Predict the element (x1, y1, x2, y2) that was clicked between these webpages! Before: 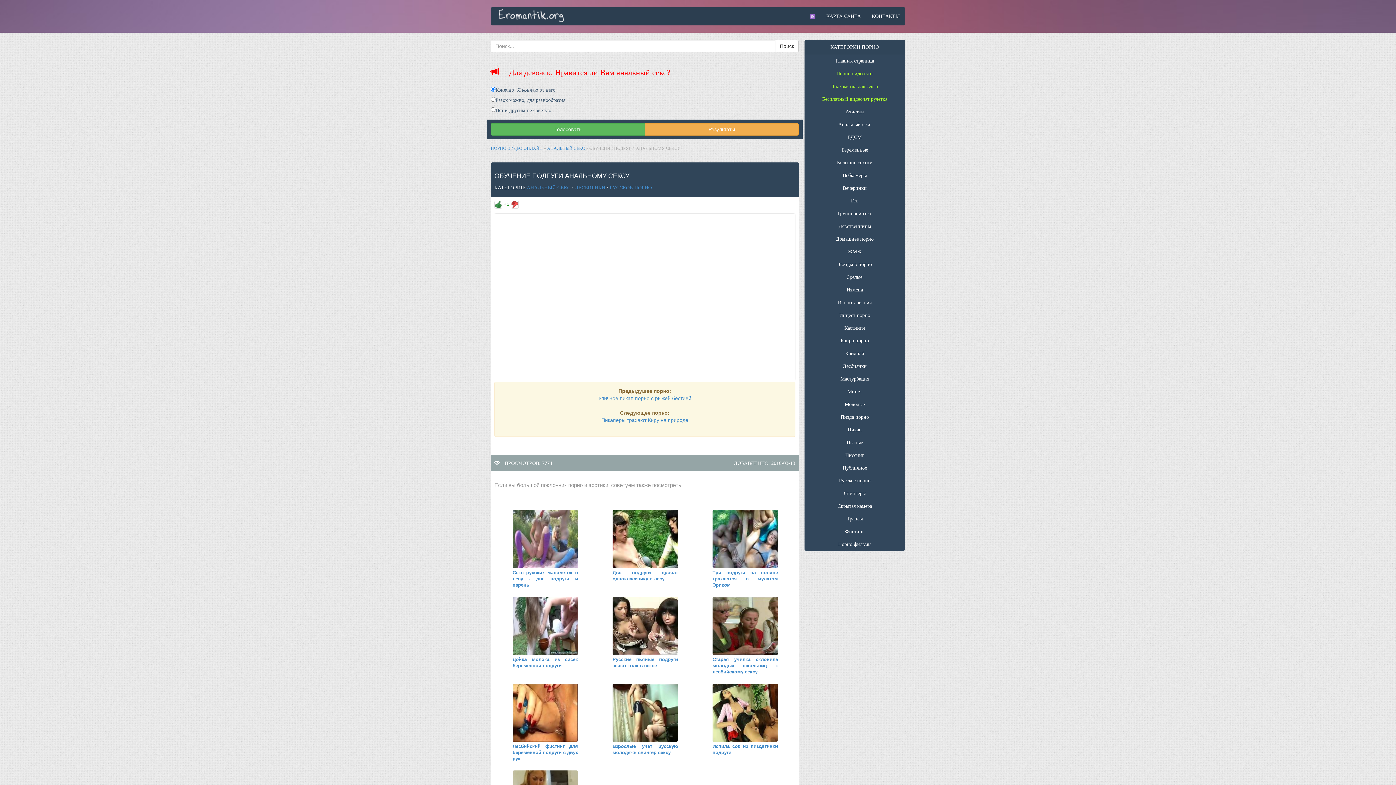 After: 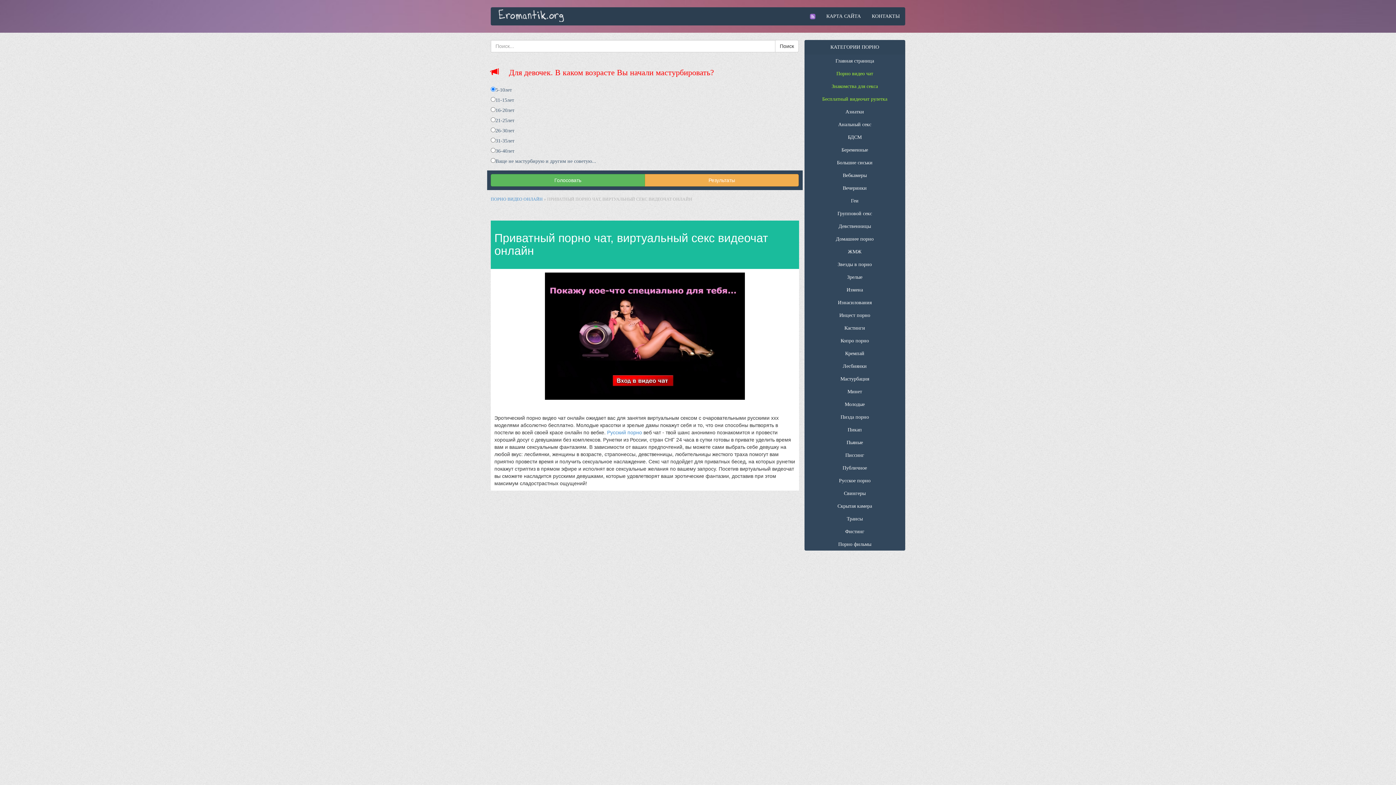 Action: bbox: (836, 70, 873, 76) label: Порно видео чат